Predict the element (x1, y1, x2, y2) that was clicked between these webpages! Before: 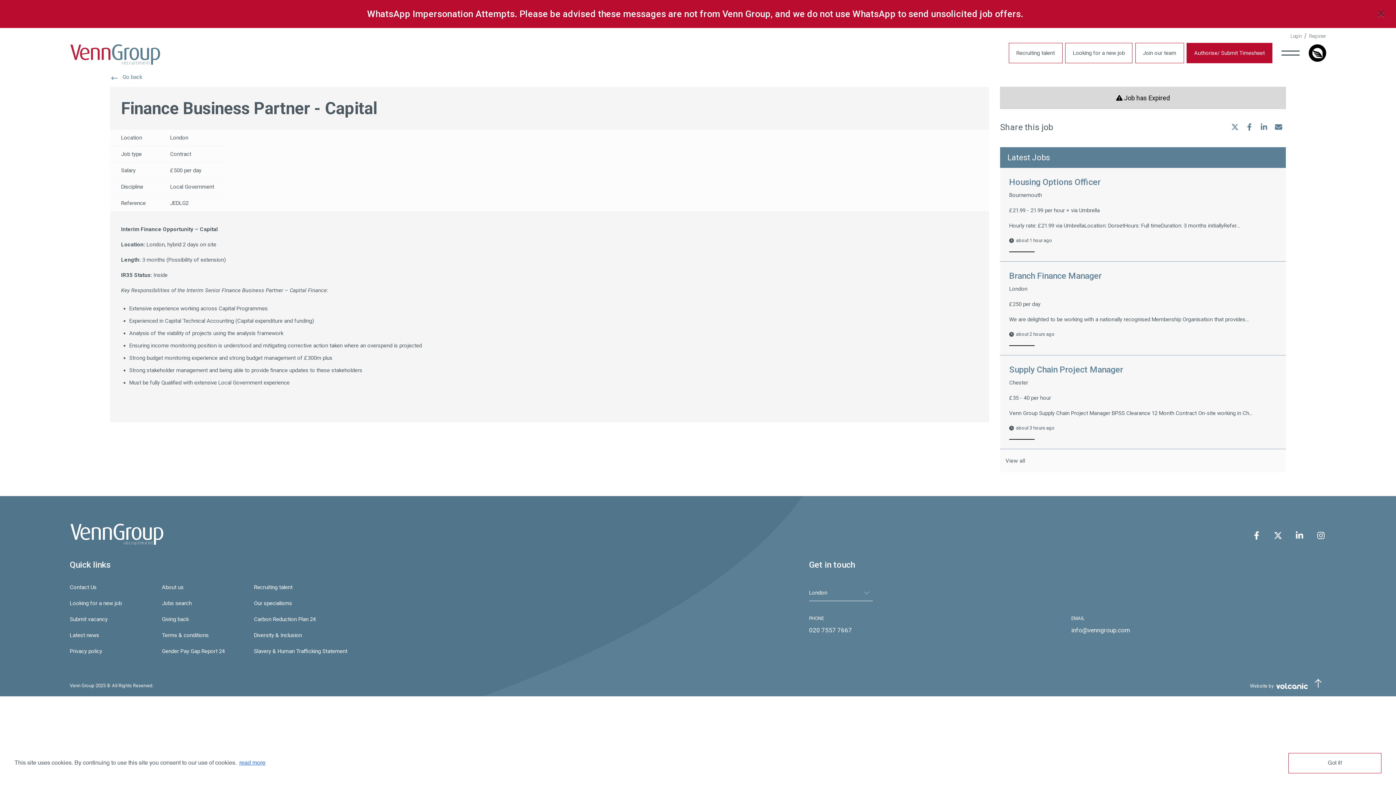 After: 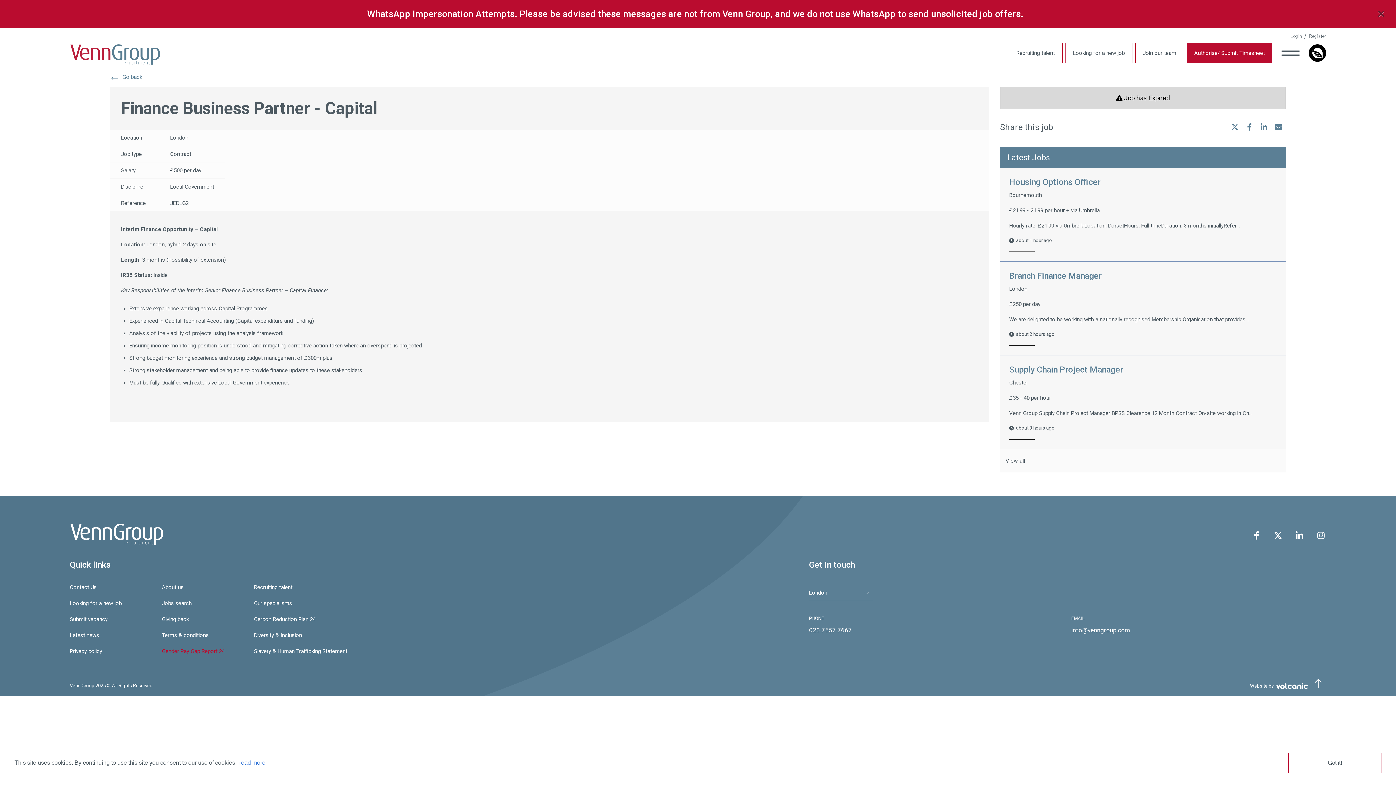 Action: bbox: (161, 647, 246, 656) label: Gender Pay Gap Report 24